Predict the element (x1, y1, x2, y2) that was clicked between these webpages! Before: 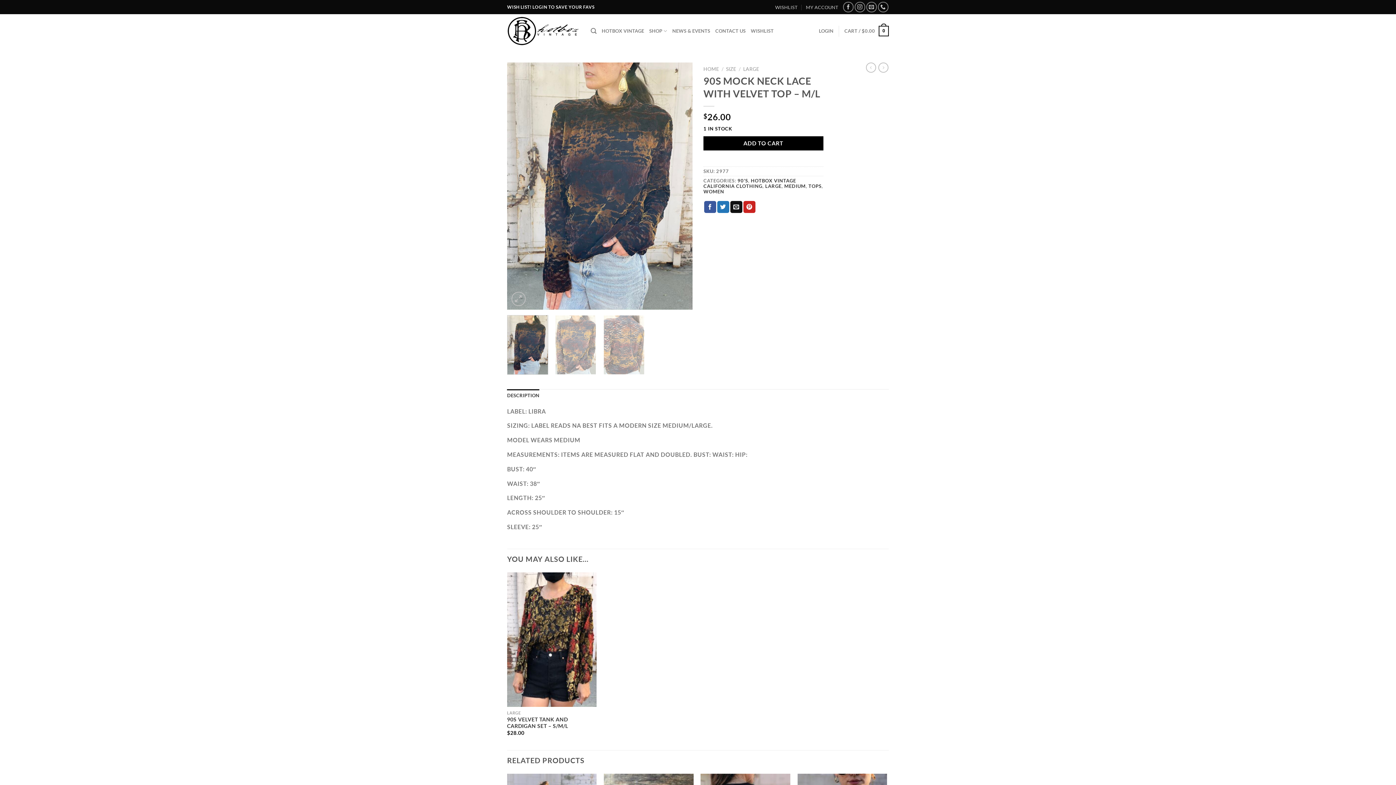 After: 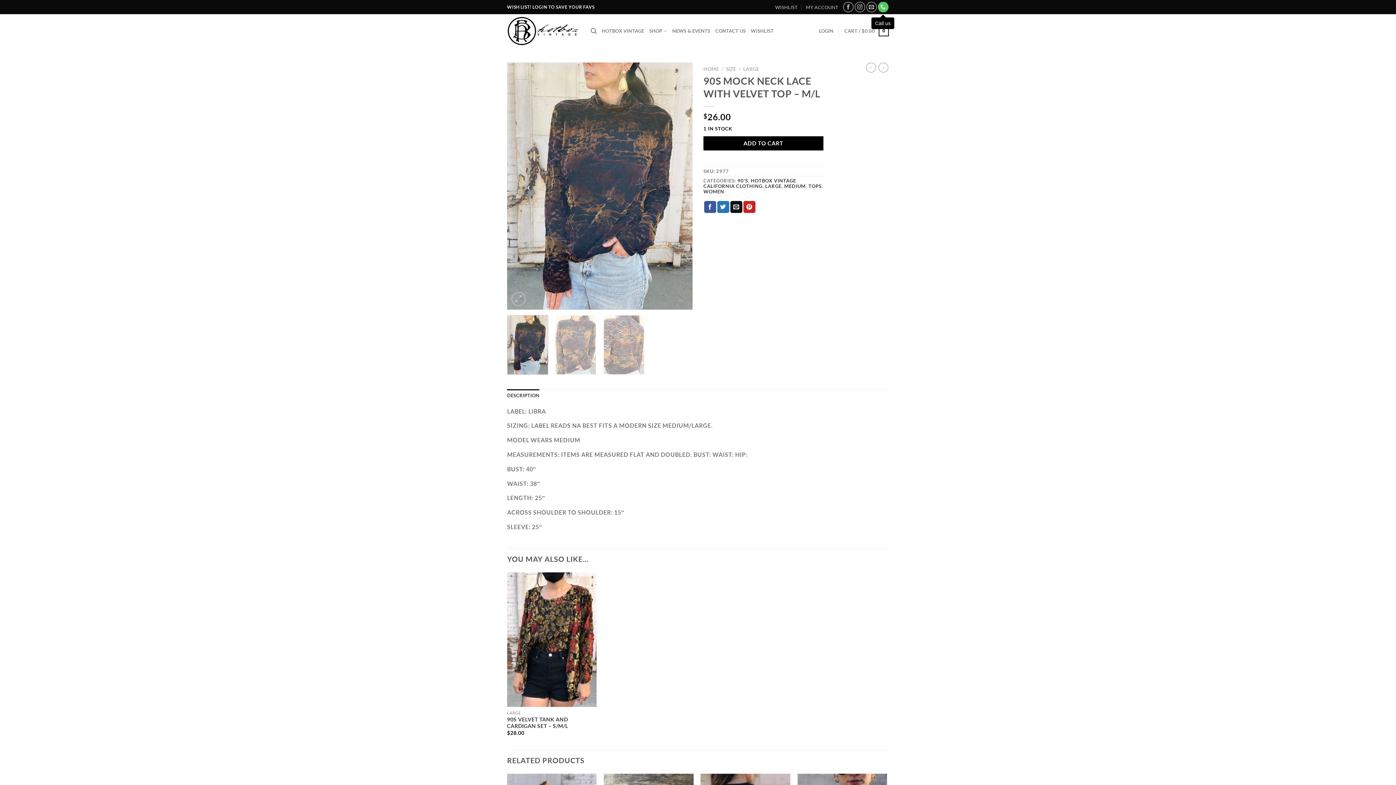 Action: bbox: (878, 1, 888, 12) label: Call us